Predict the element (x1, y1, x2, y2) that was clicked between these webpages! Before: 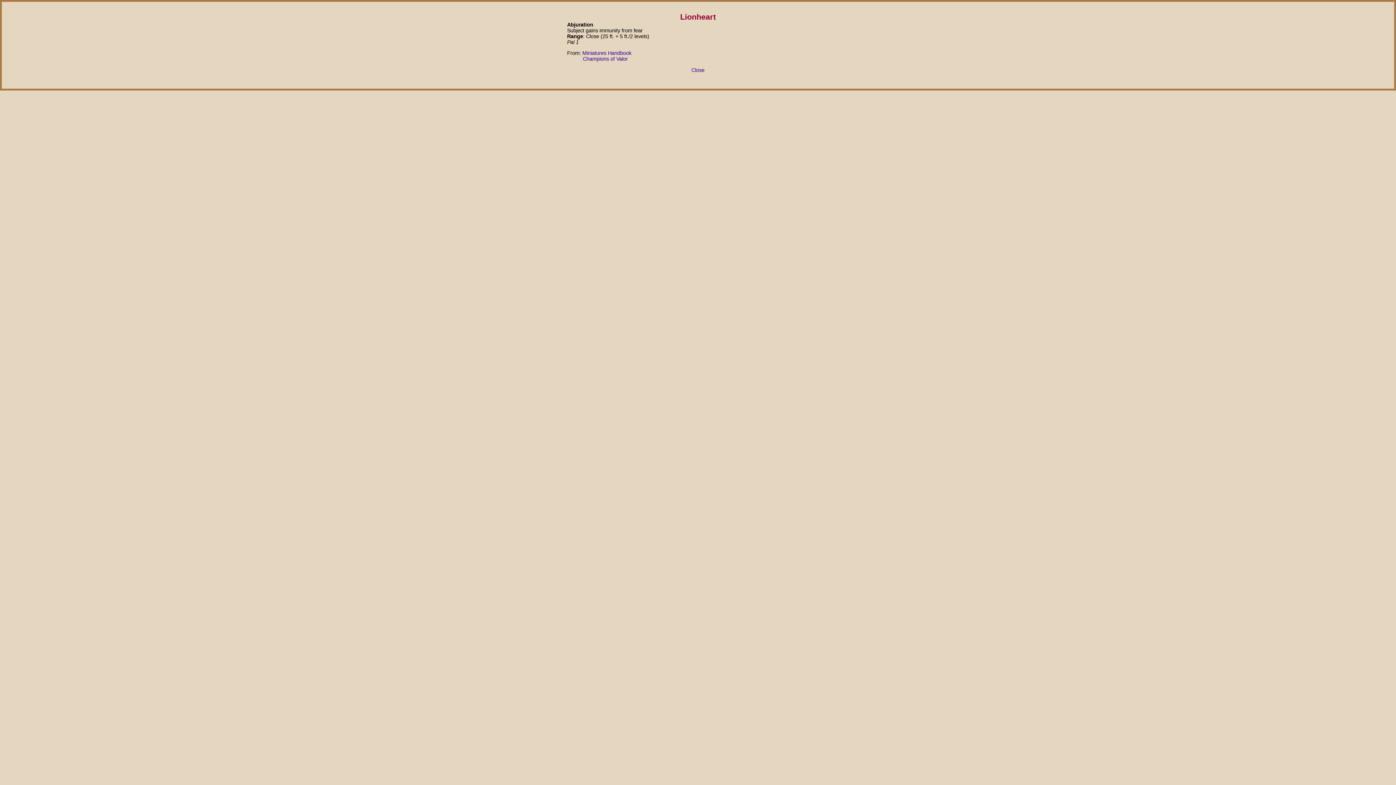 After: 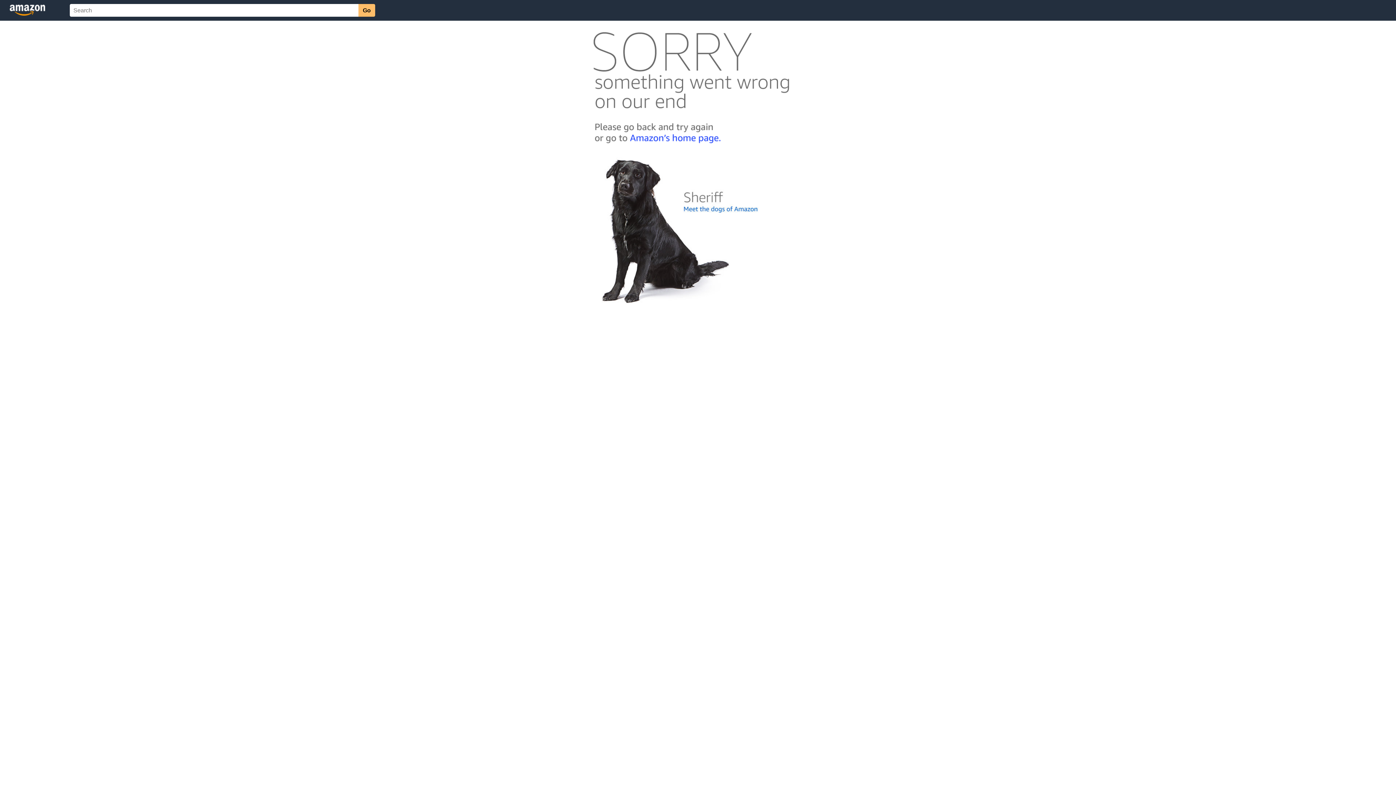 Action: label: Champions of Valor bbox: (582, 56, 628, 61)